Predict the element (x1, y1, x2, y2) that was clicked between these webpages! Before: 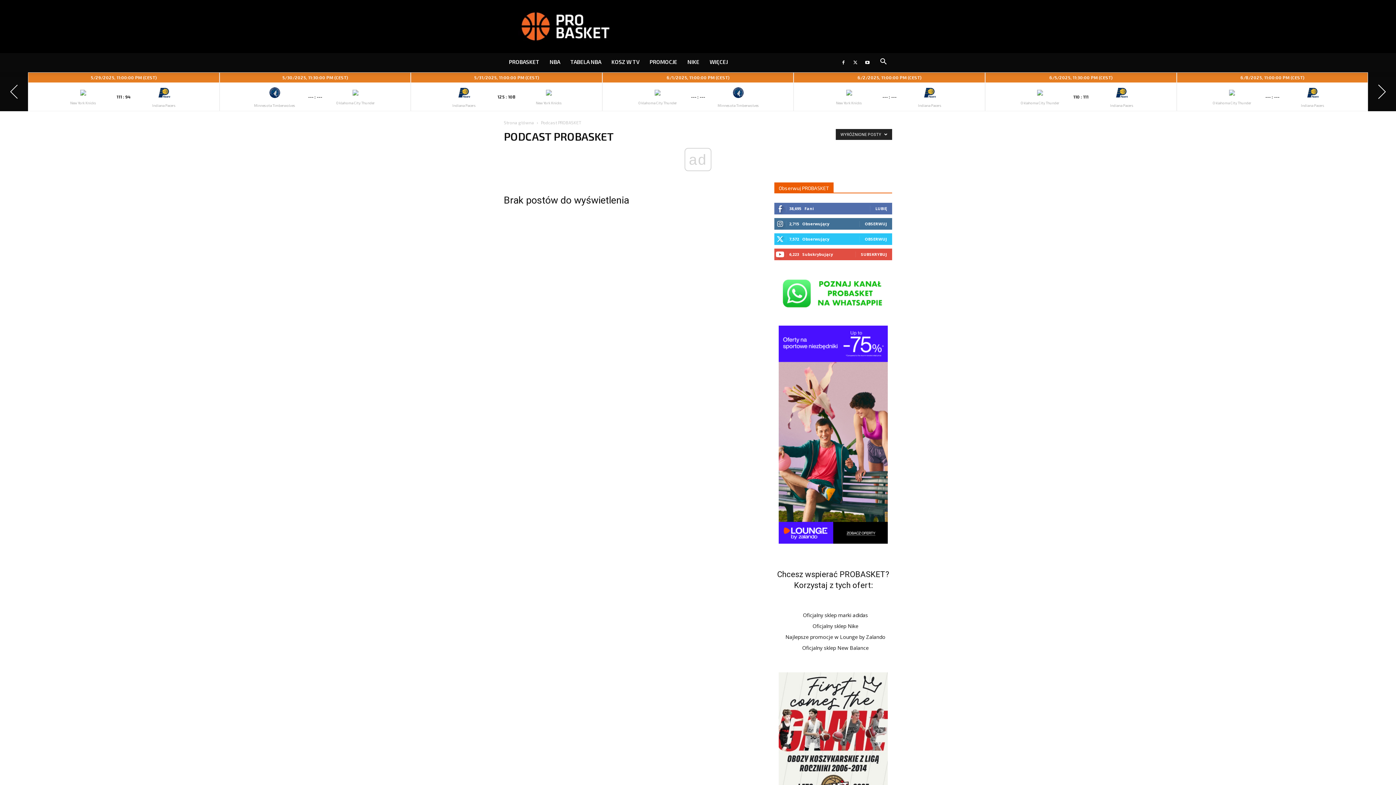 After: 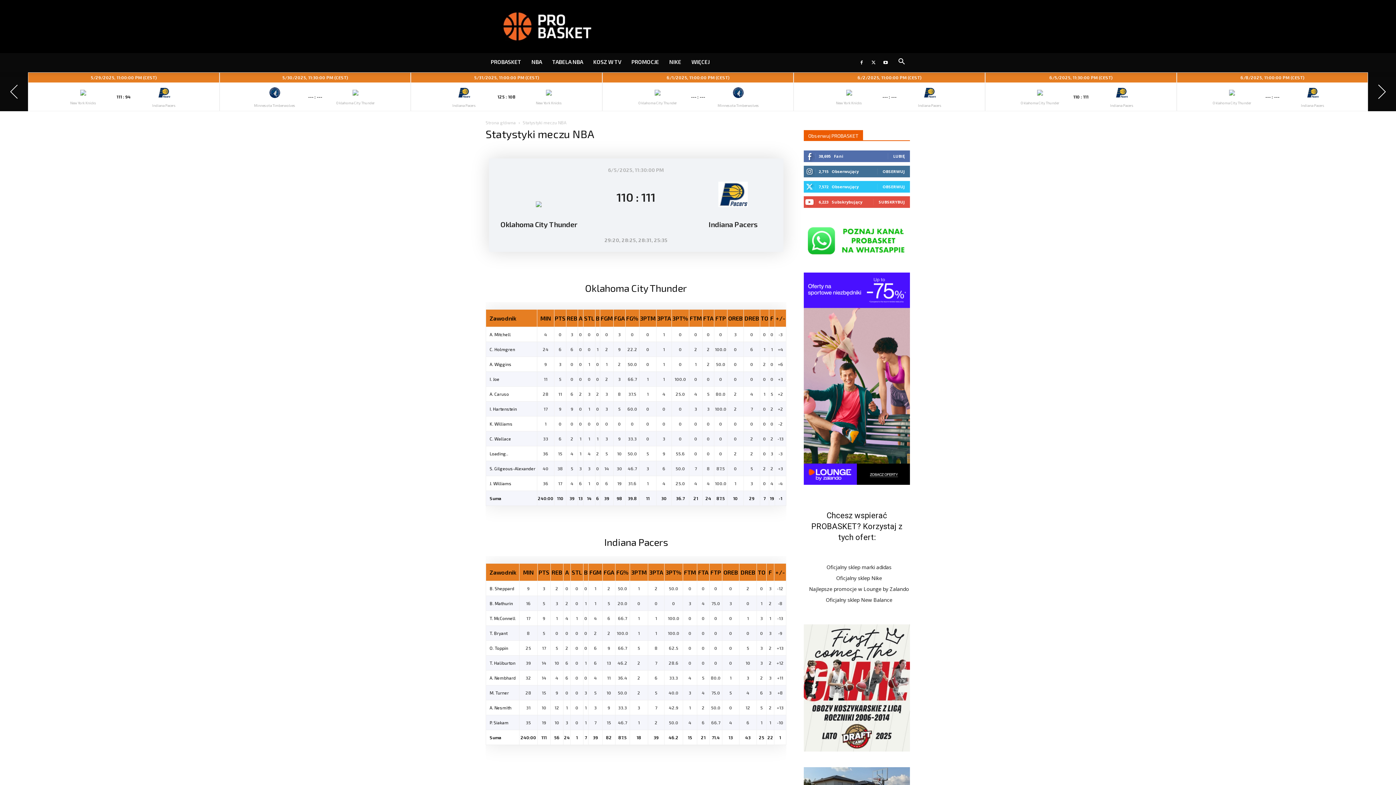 Action: label: 110 : 111 bbox: (1071, 92, 1090, 100)